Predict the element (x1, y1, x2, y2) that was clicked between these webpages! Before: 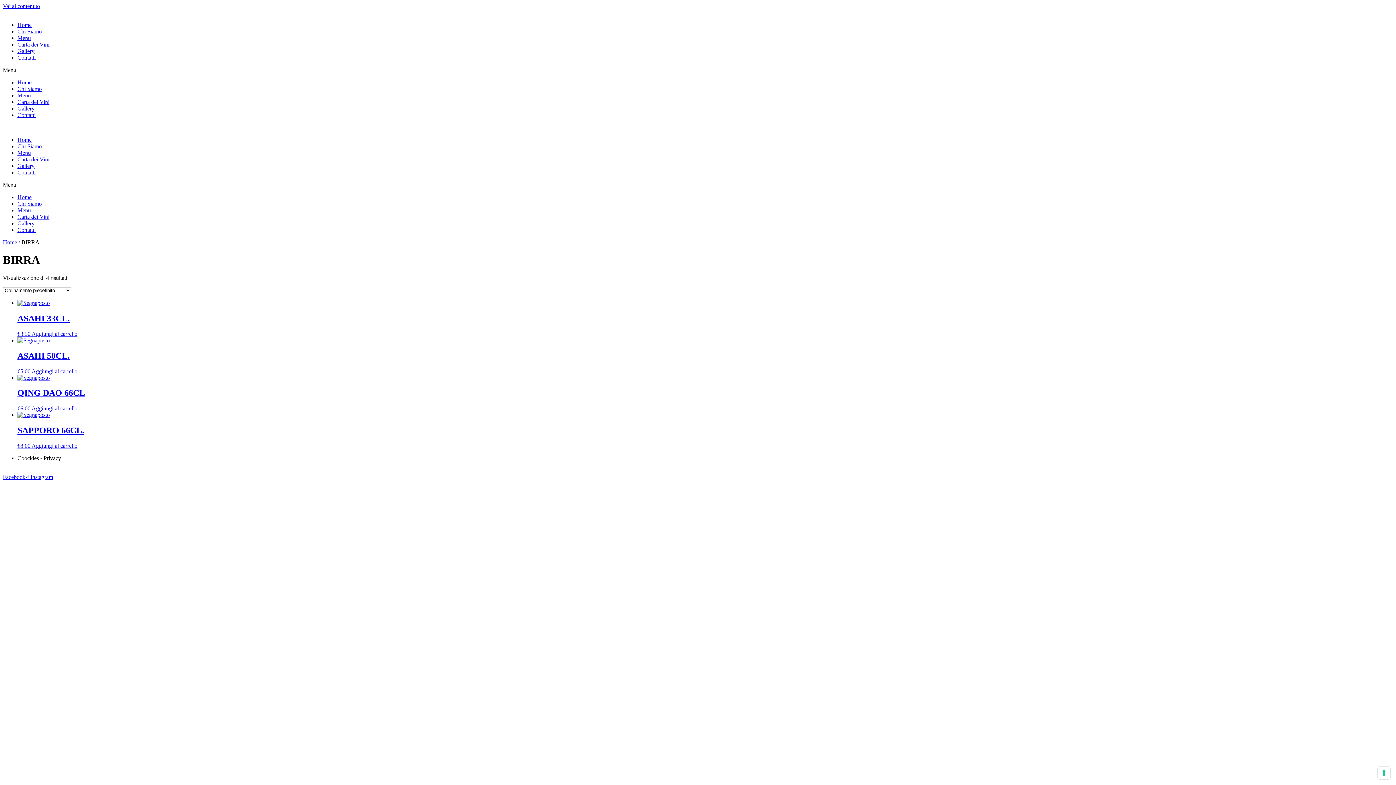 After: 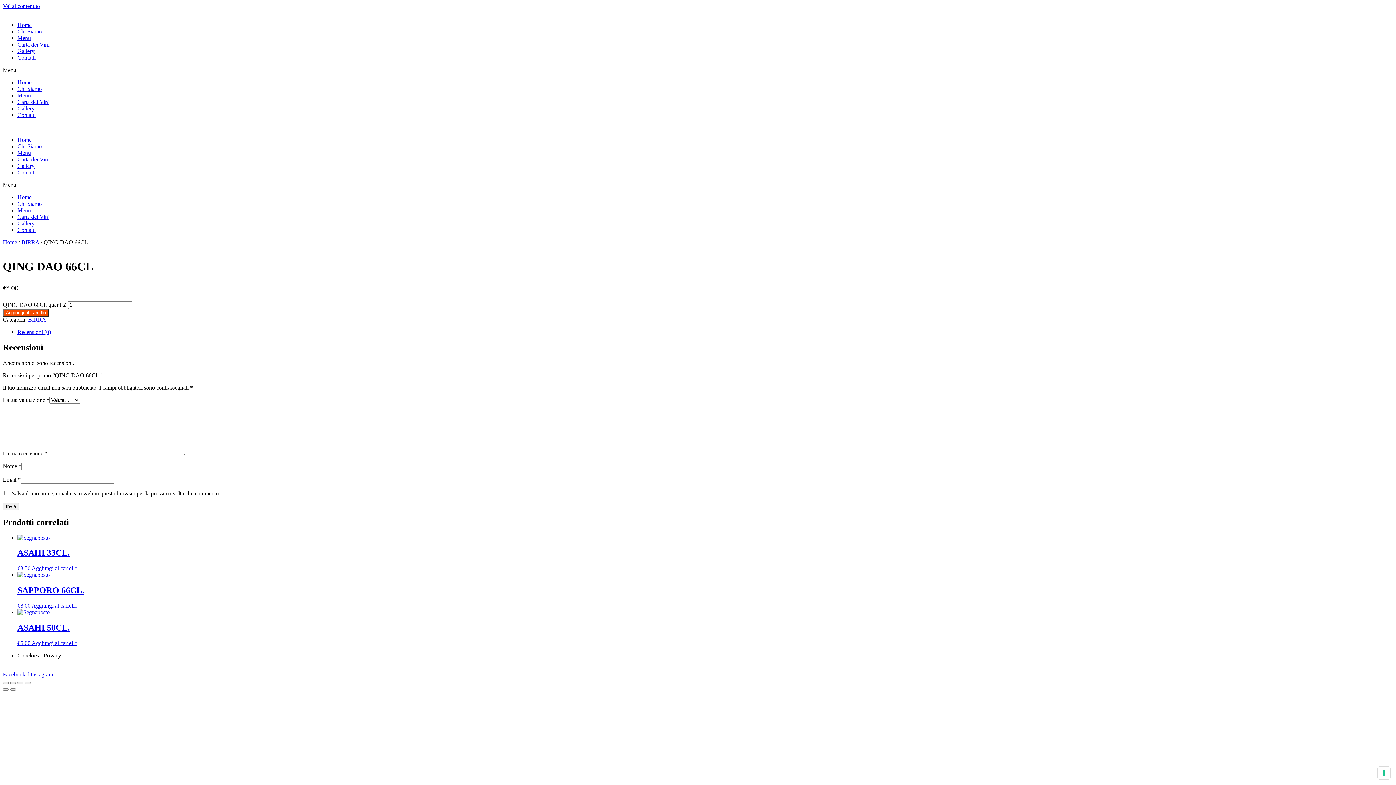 Action: bbox: (17, 374, 1393, 411) label: QING DAO 66CL
€6.00 